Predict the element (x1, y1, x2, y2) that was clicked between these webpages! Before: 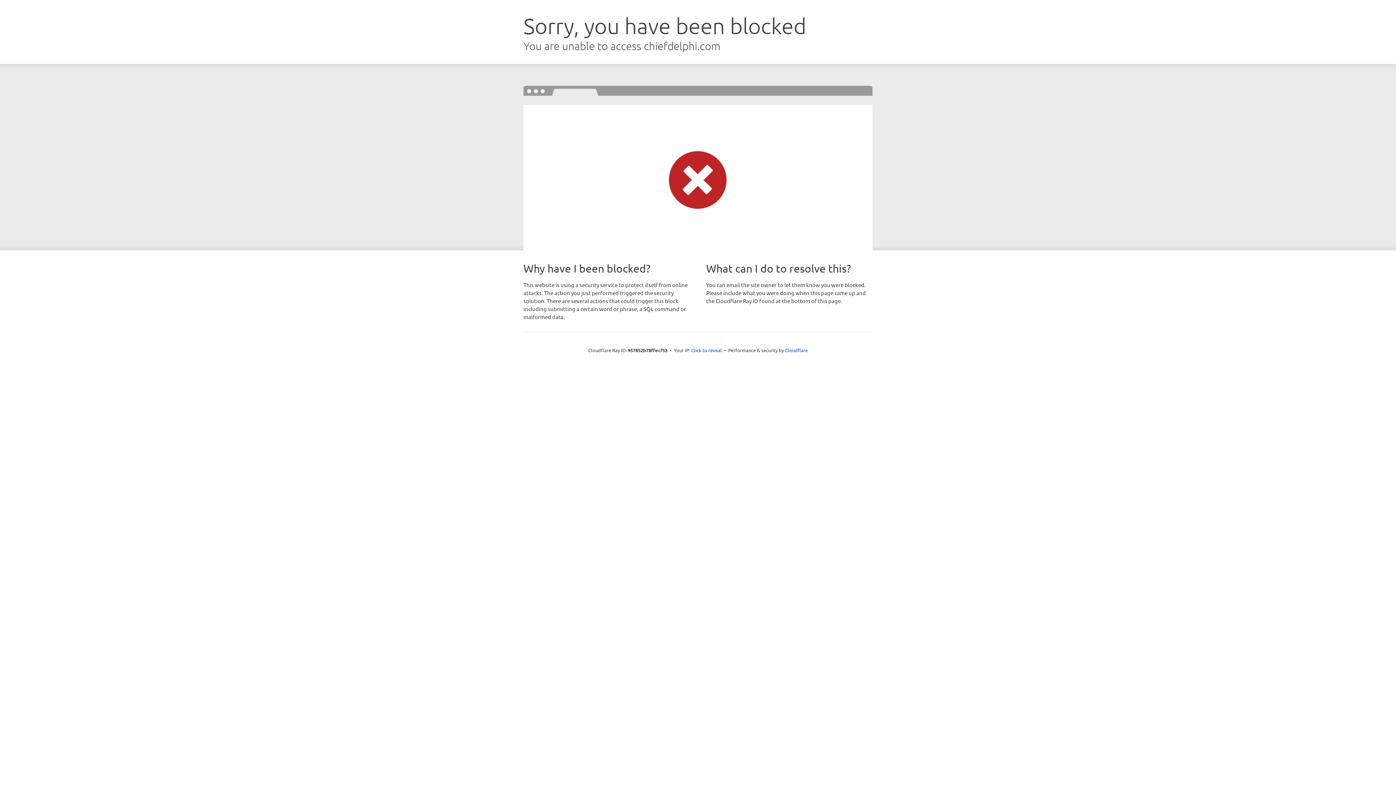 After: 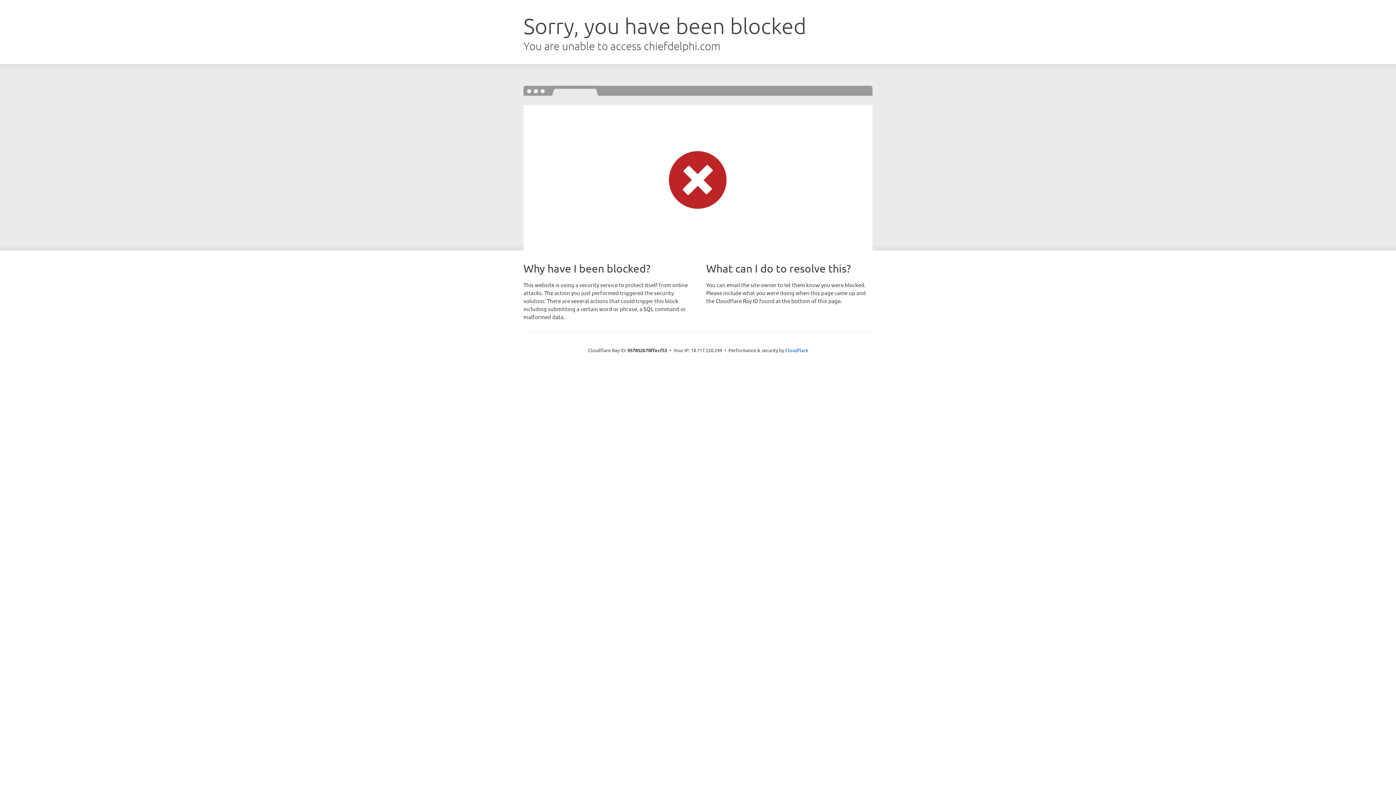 Action: label: Click to reveal bbox: (691, 346, 722, 353)